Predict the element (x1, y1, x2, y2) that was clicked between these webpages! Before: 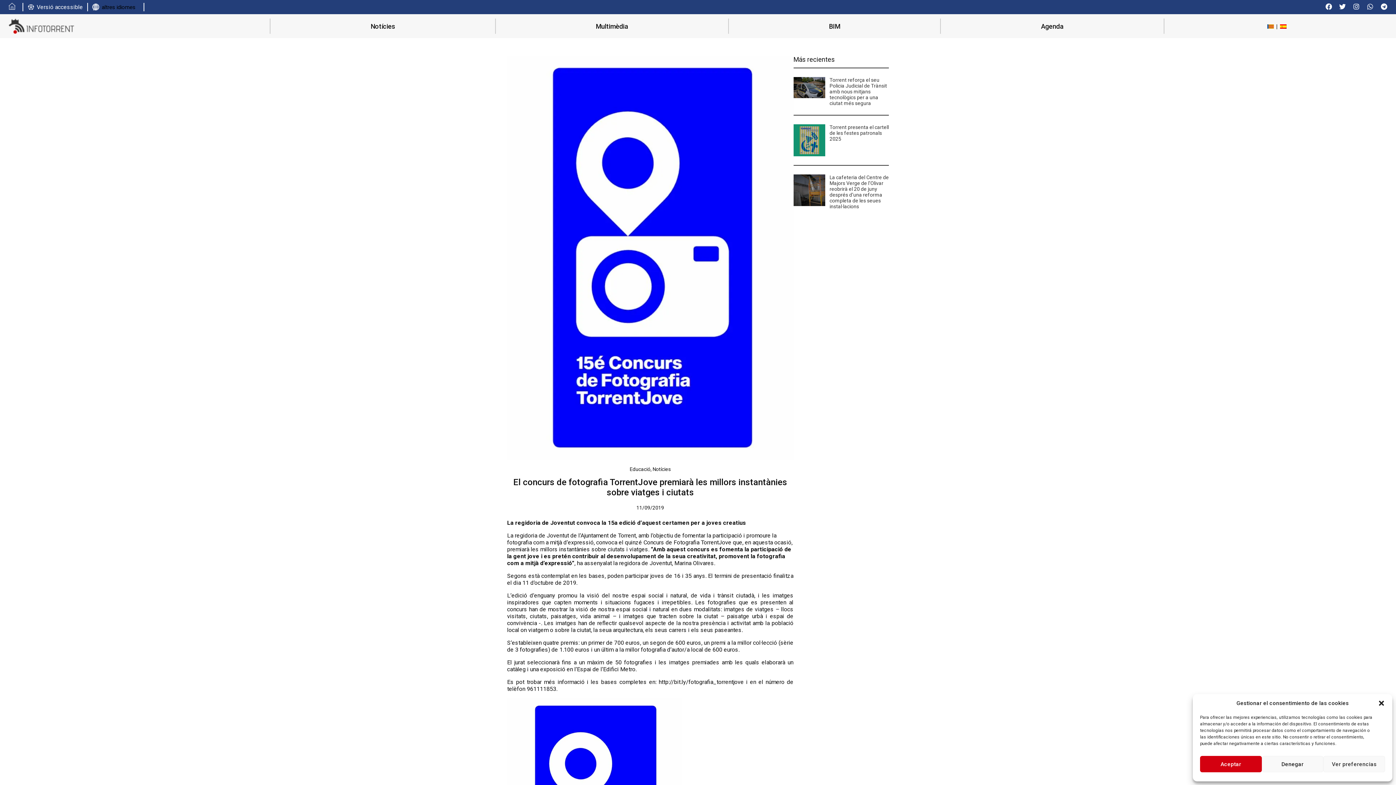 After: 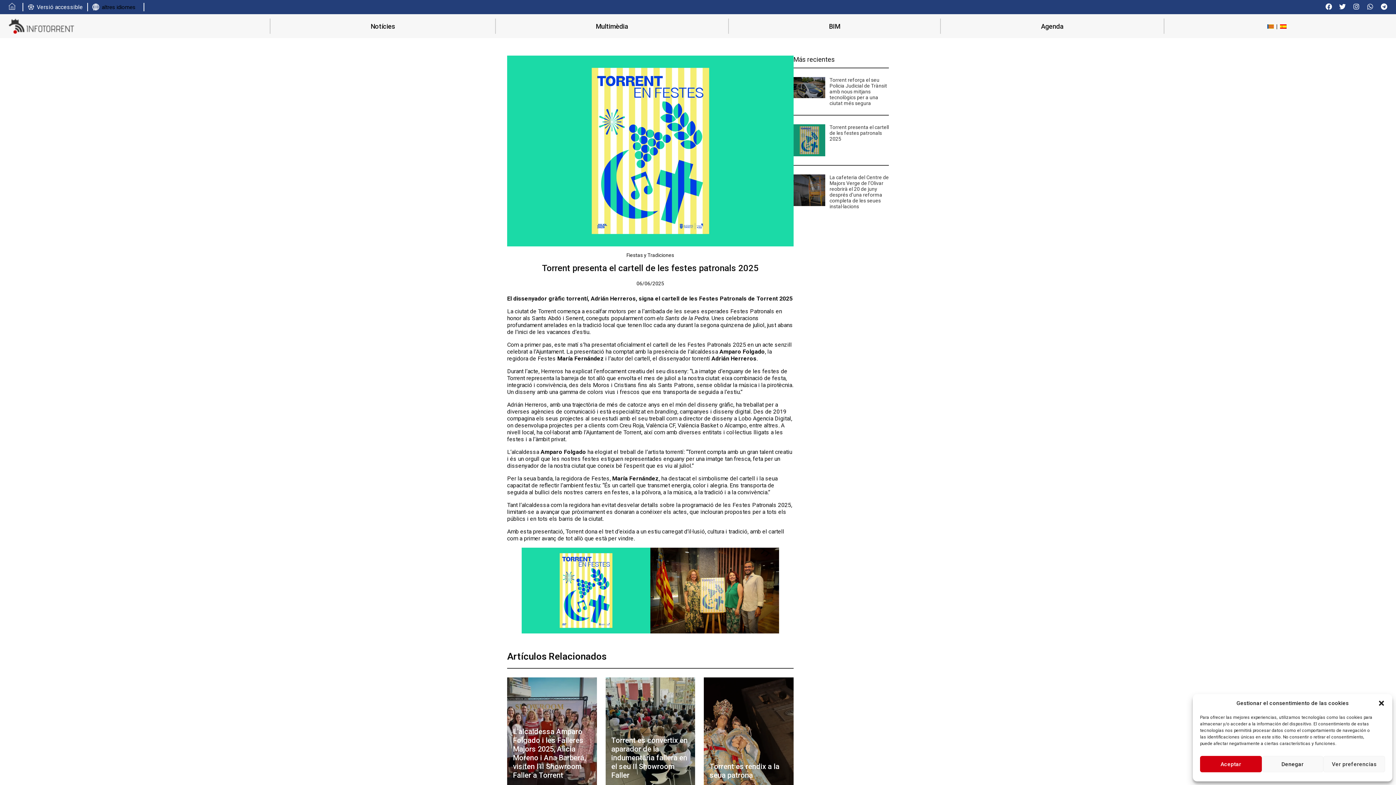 Action: label: Torrent presenta el cartell de les festes patronals 2025 bbox: (829, 124, 889, 141)